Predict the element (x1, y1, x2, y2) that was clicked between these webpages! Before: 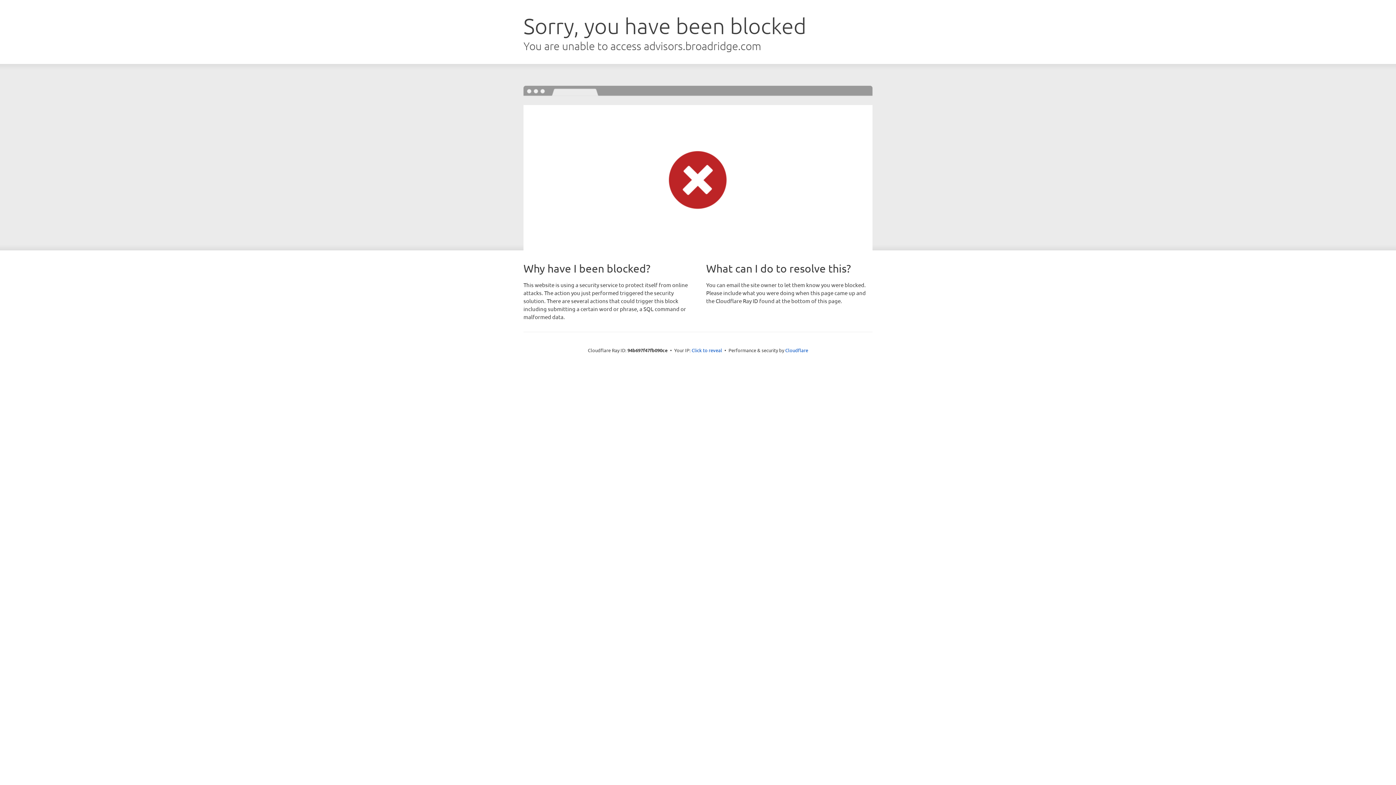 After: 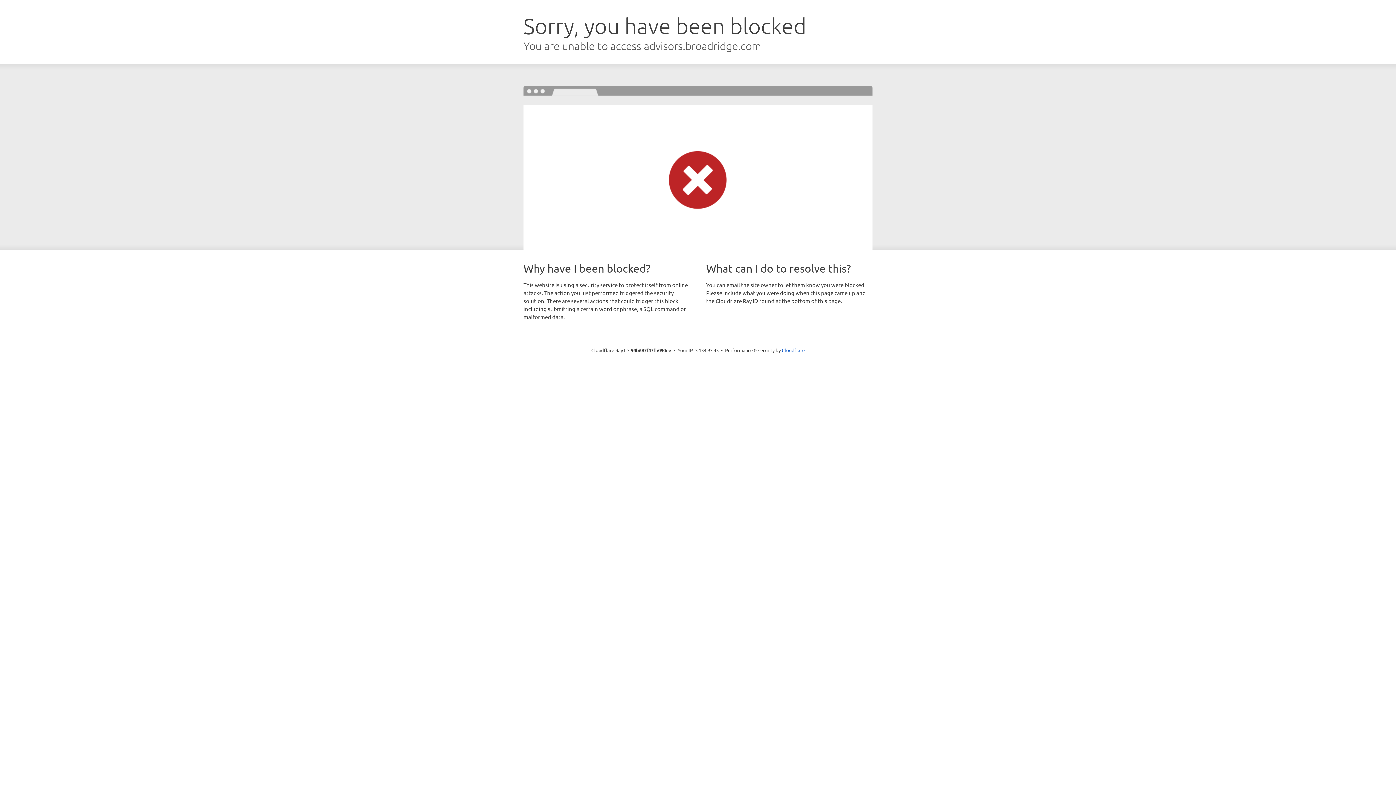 Action: label: Click to reveal bbox: (691, 346, 722, 353)